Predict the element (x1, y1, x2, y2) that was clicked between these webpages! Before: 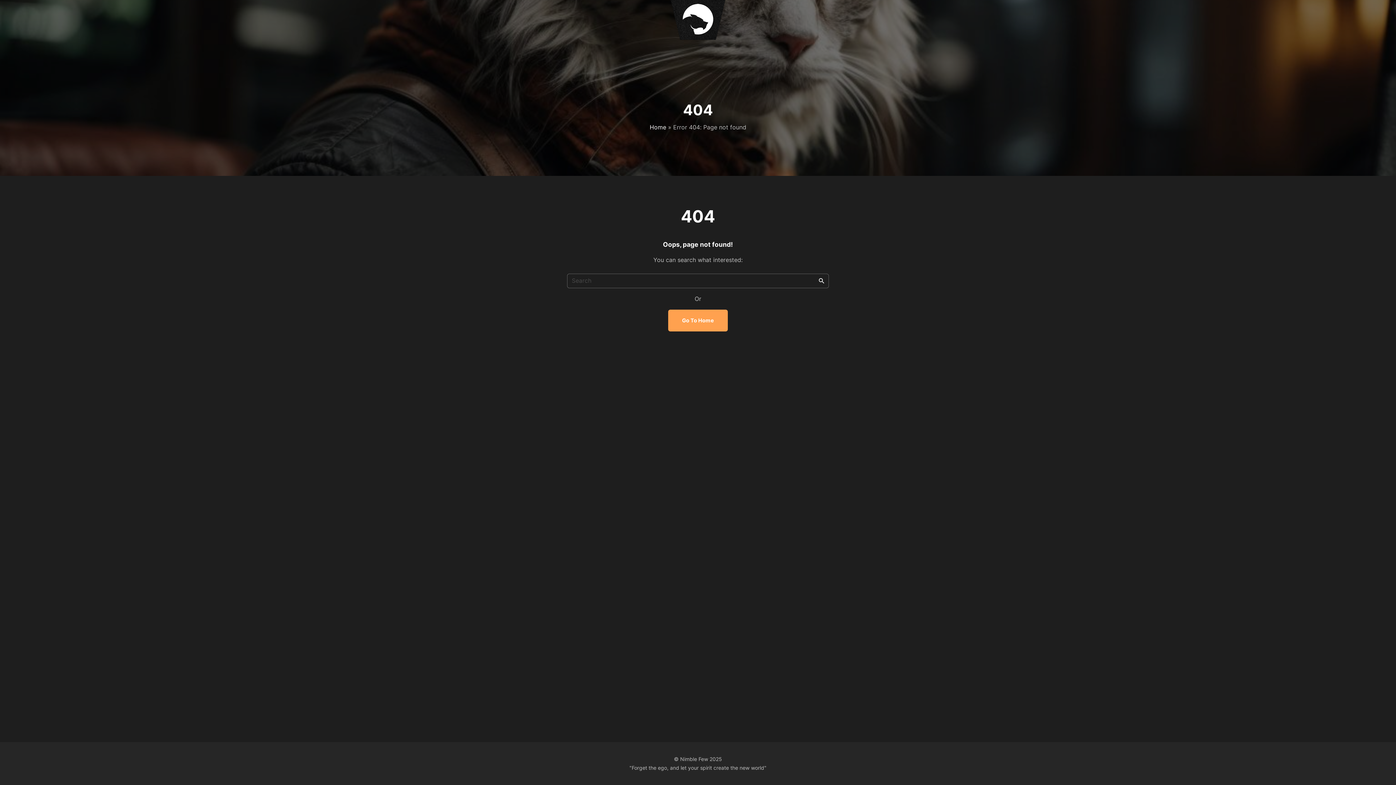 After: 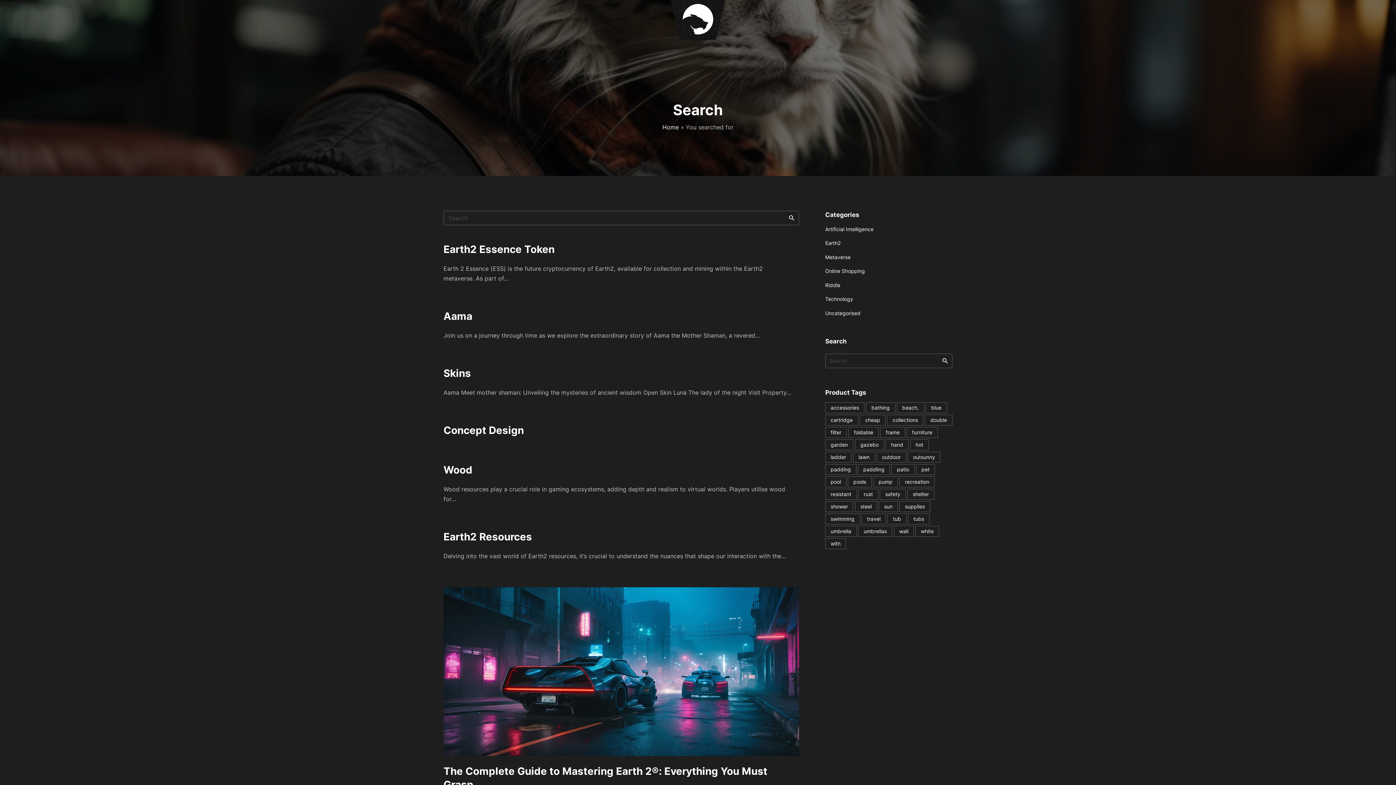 Action: bbox: (814, 273, 829, 287) label: Search